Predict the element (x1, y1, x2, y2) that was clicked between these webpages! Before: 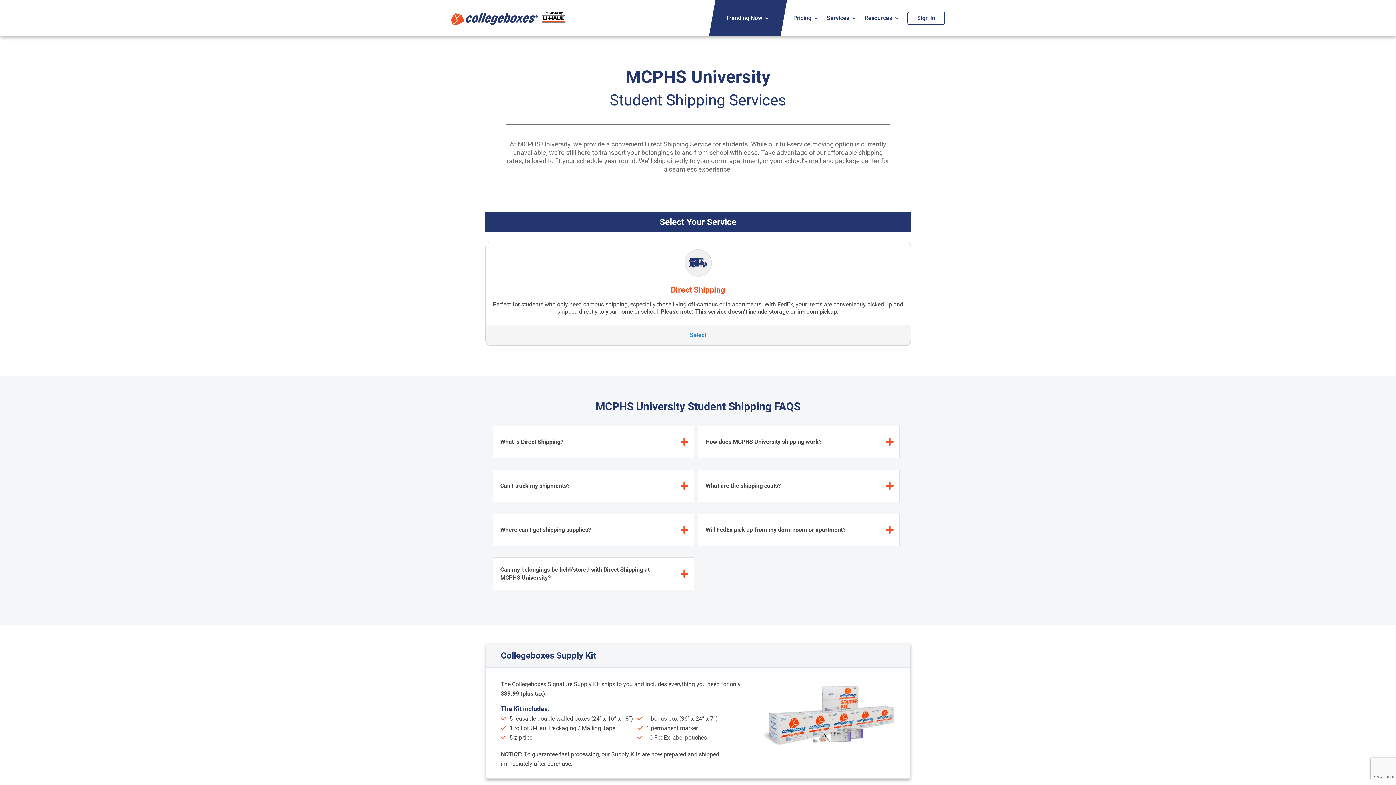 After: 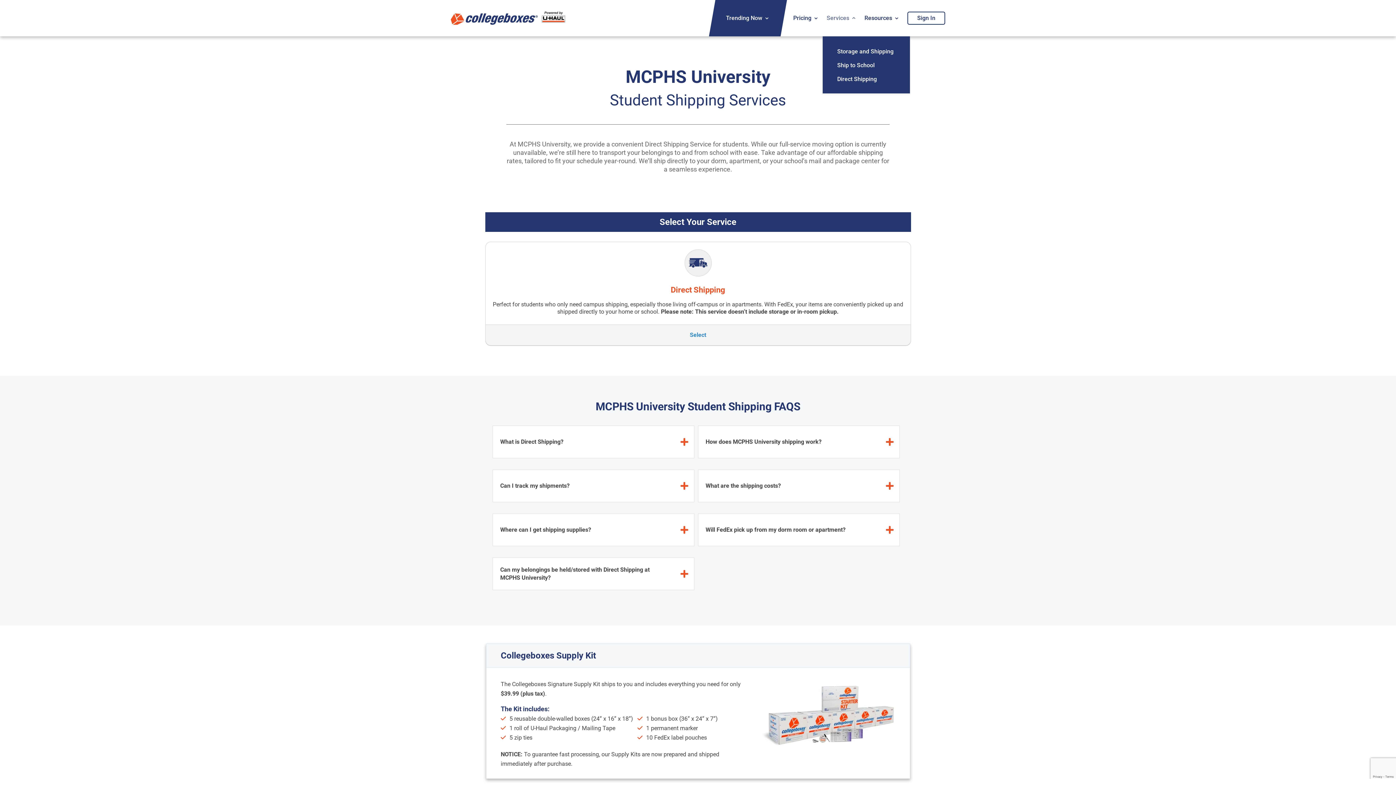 Action: label: Services bbox: (826, 0, 856, 36)